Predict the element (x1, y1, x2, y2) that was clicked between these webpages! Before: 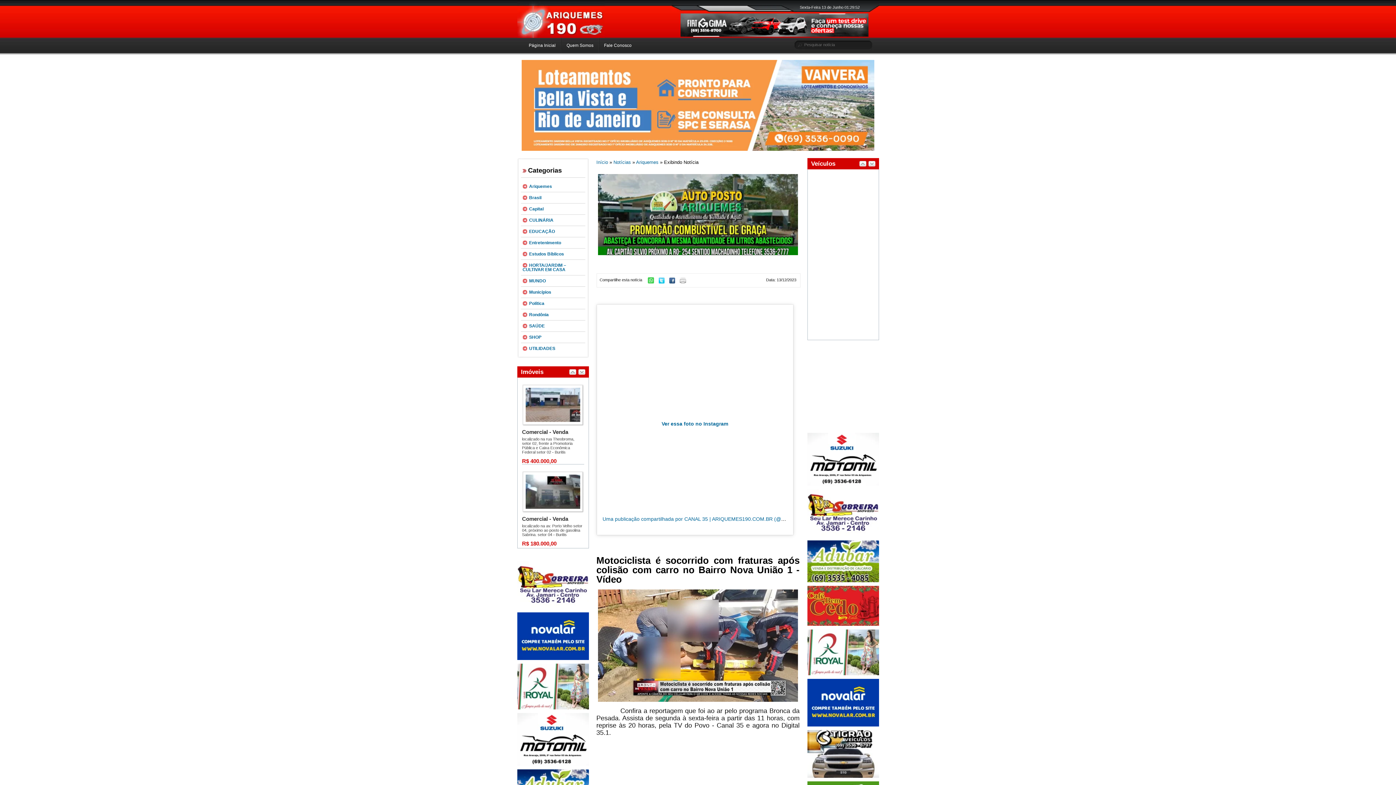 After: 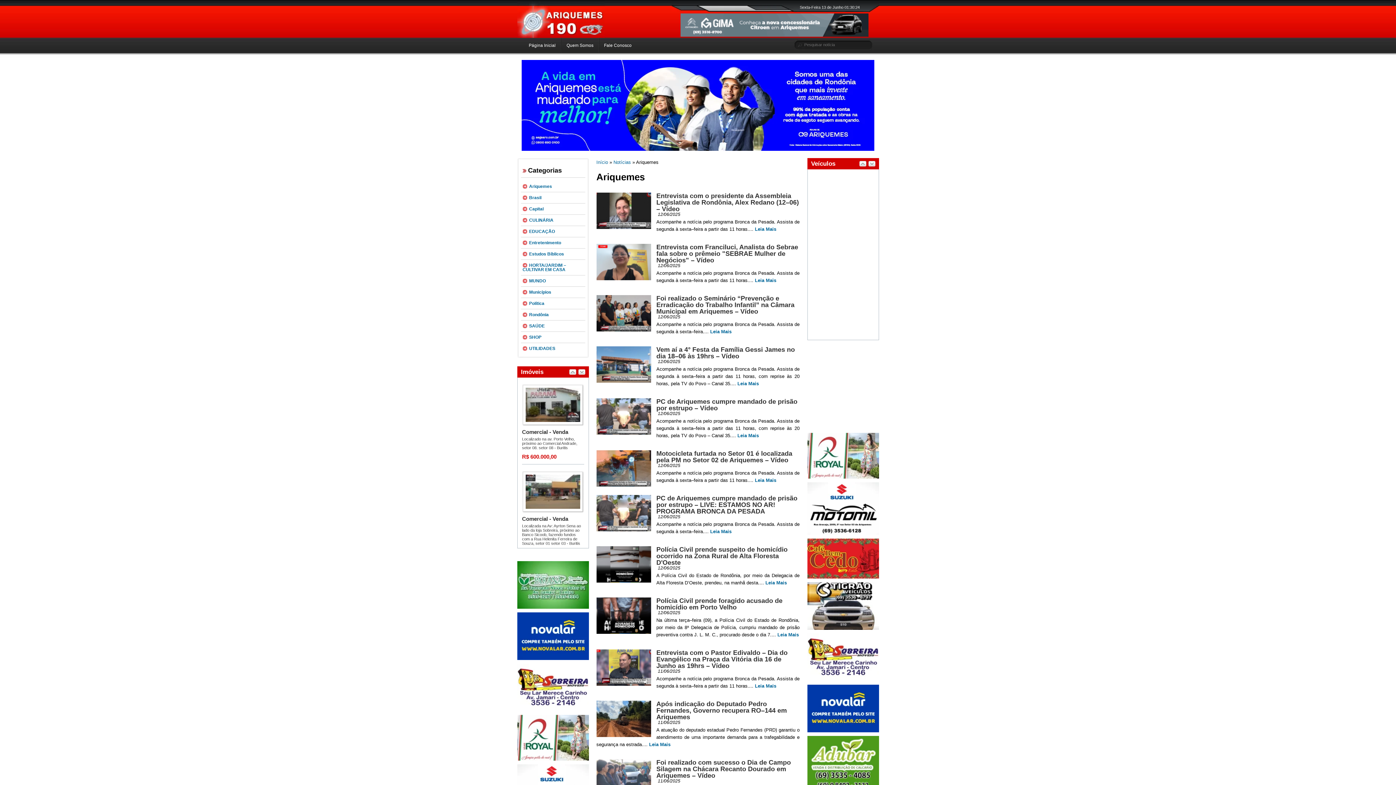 Action: label: Ariquemes bbox: (522, 184, 552, 189)